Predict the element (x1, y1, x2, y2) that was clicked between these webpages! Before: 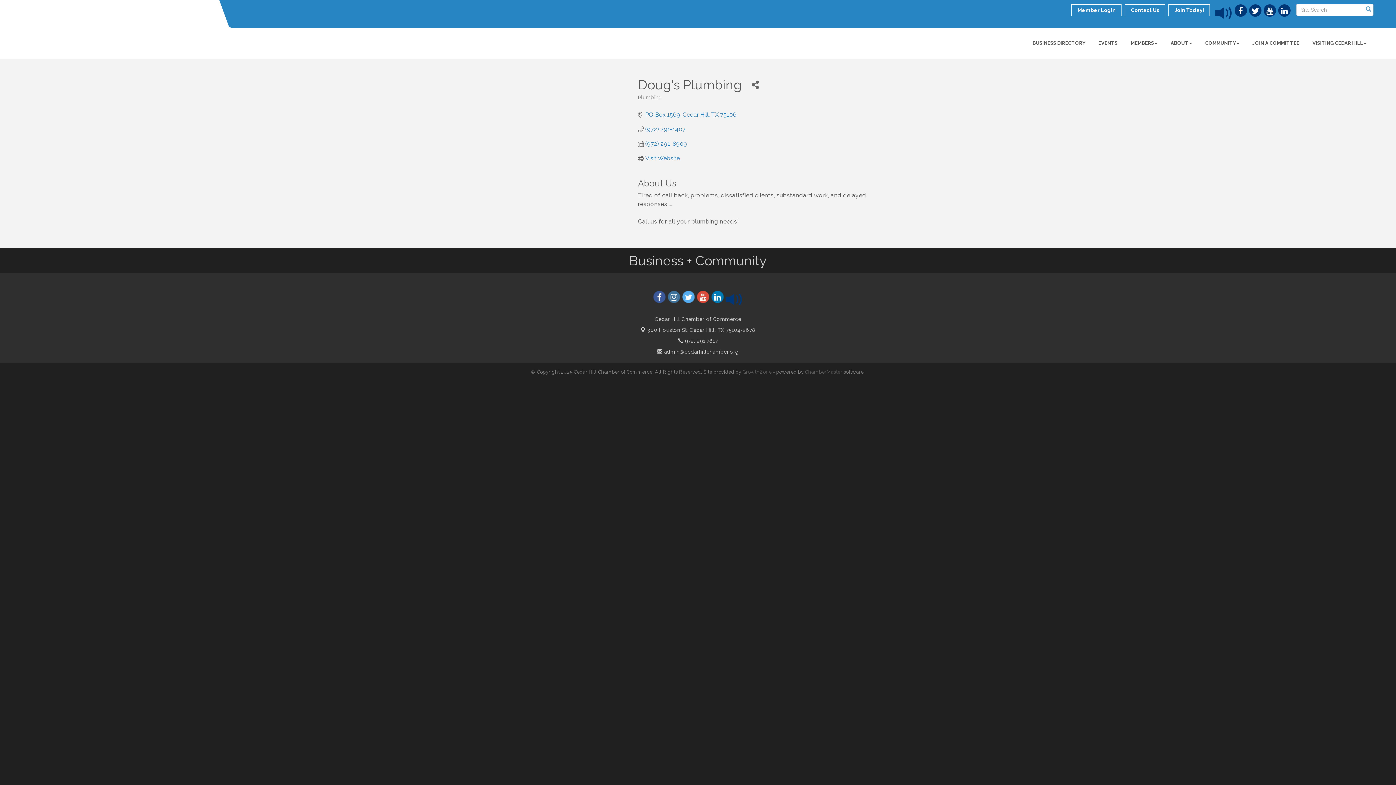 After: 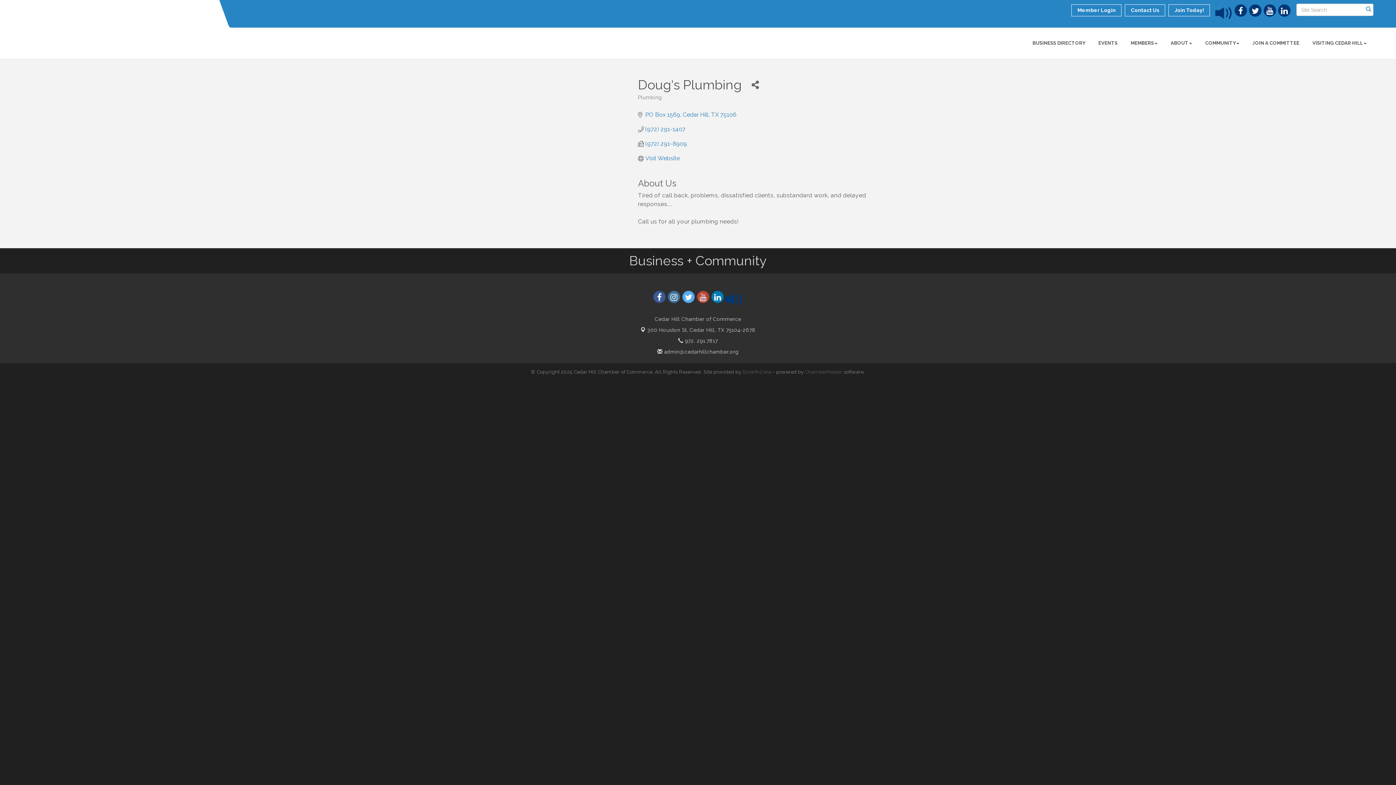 Action: bbox: (696, 290, 709, 303)